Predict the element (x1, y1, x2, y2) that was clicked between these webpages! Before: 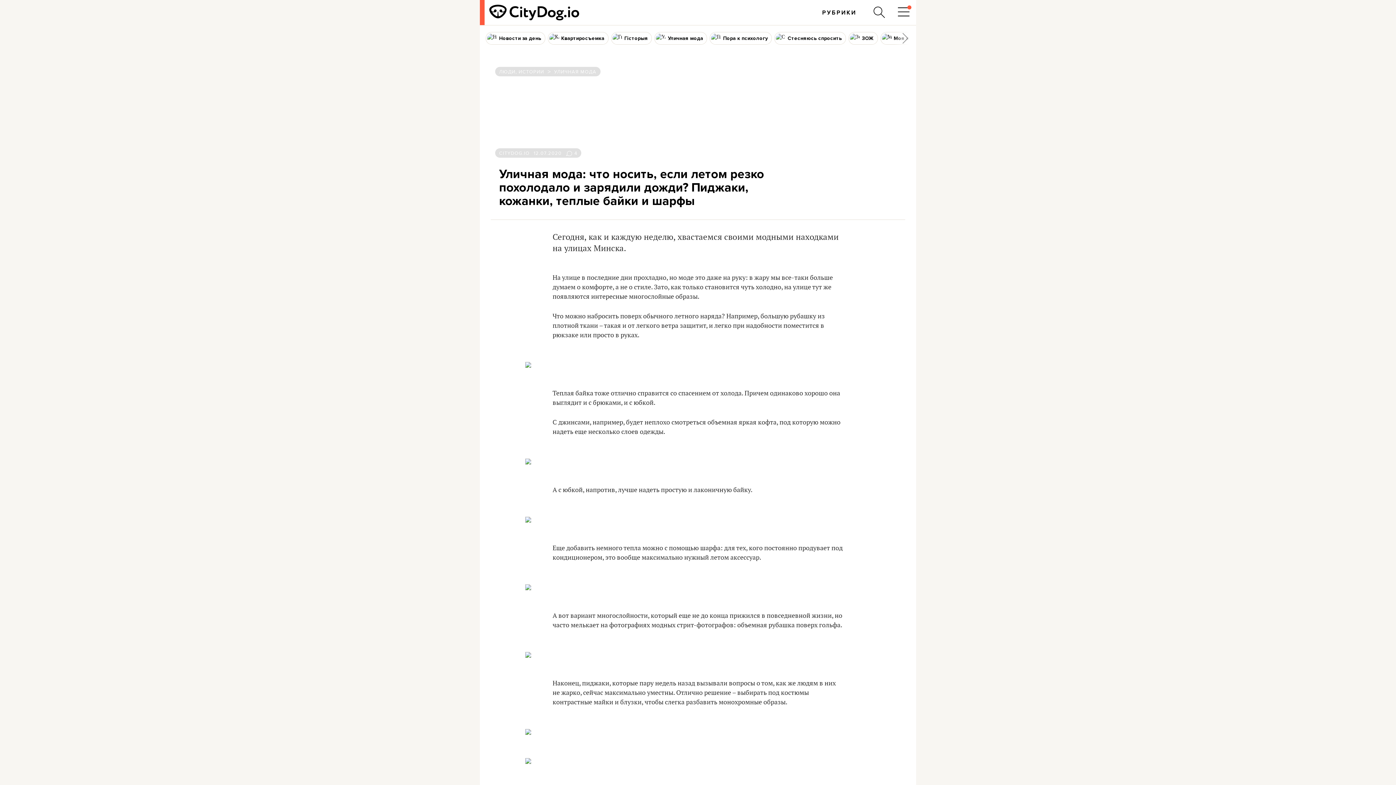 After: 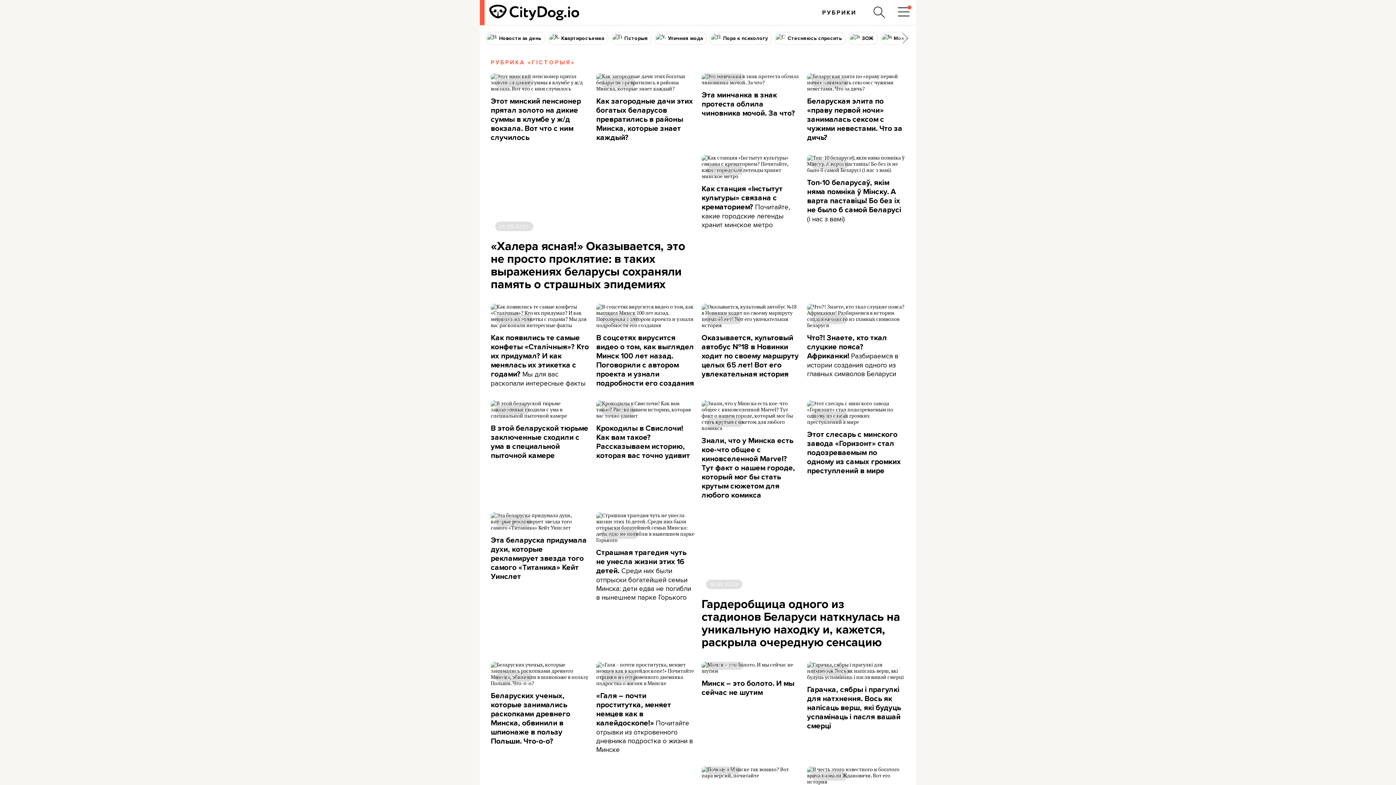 Action: label: Гісторыя bbox: (611, 32, 651, 44)